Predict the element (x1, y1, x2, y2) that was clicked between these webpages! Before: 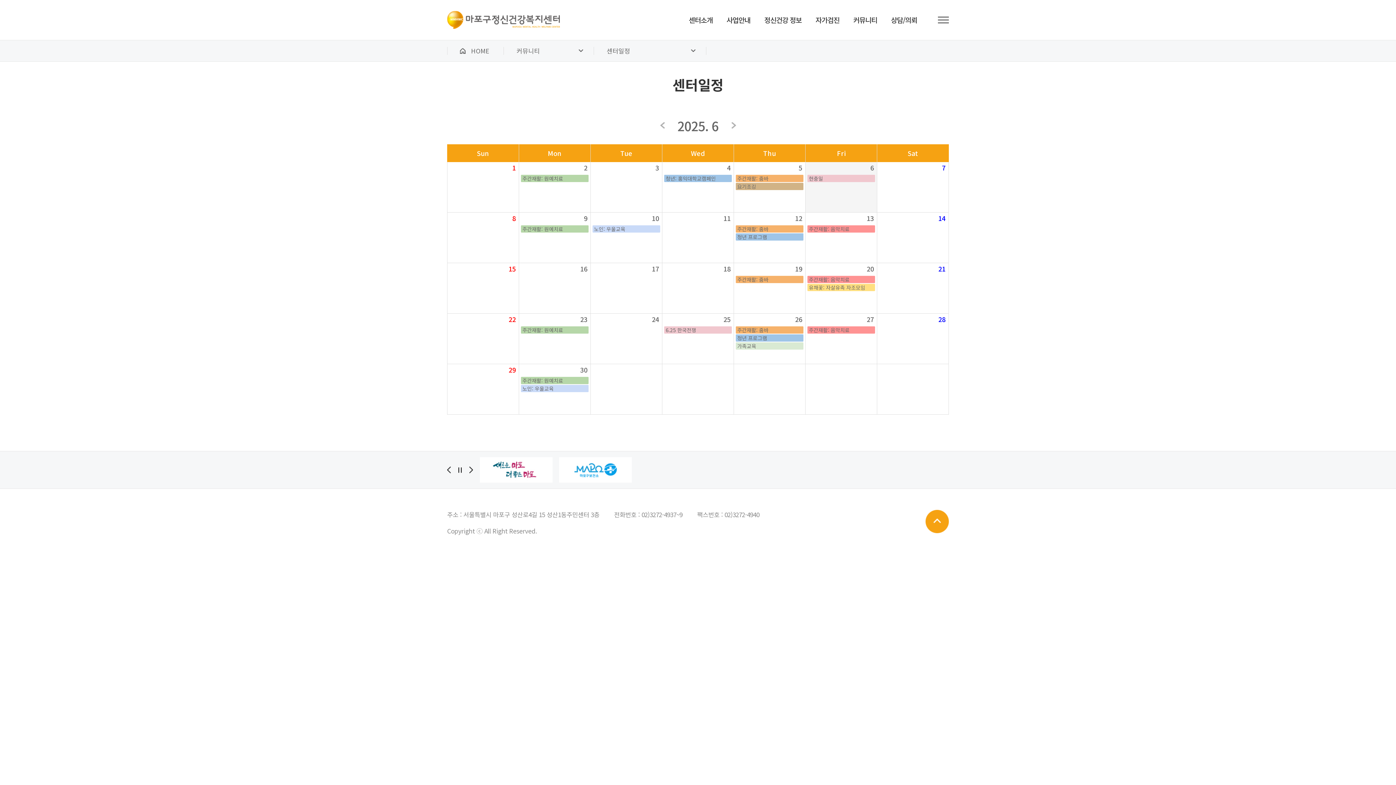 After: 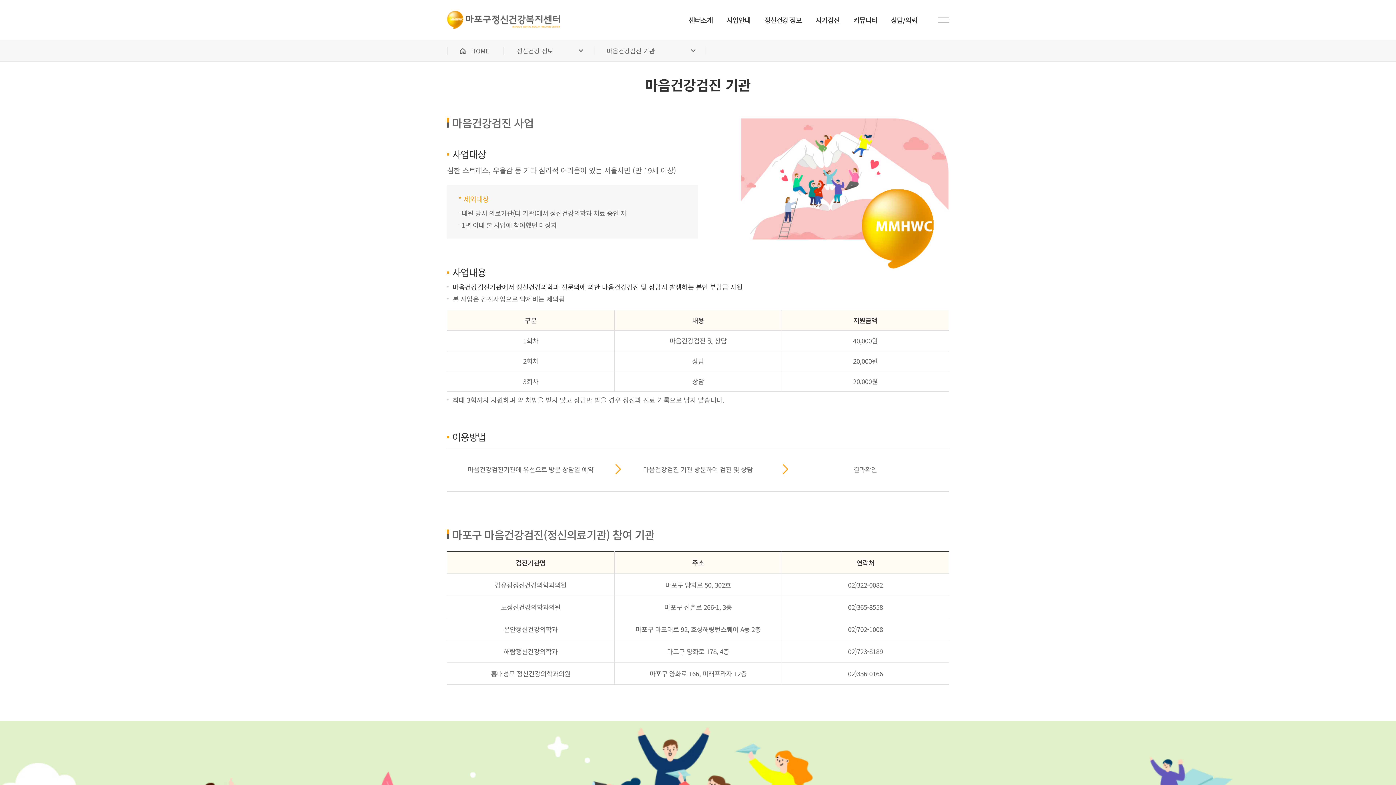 Action: label: 정신건강 정보 bbox: (764, 0, 801, 40)